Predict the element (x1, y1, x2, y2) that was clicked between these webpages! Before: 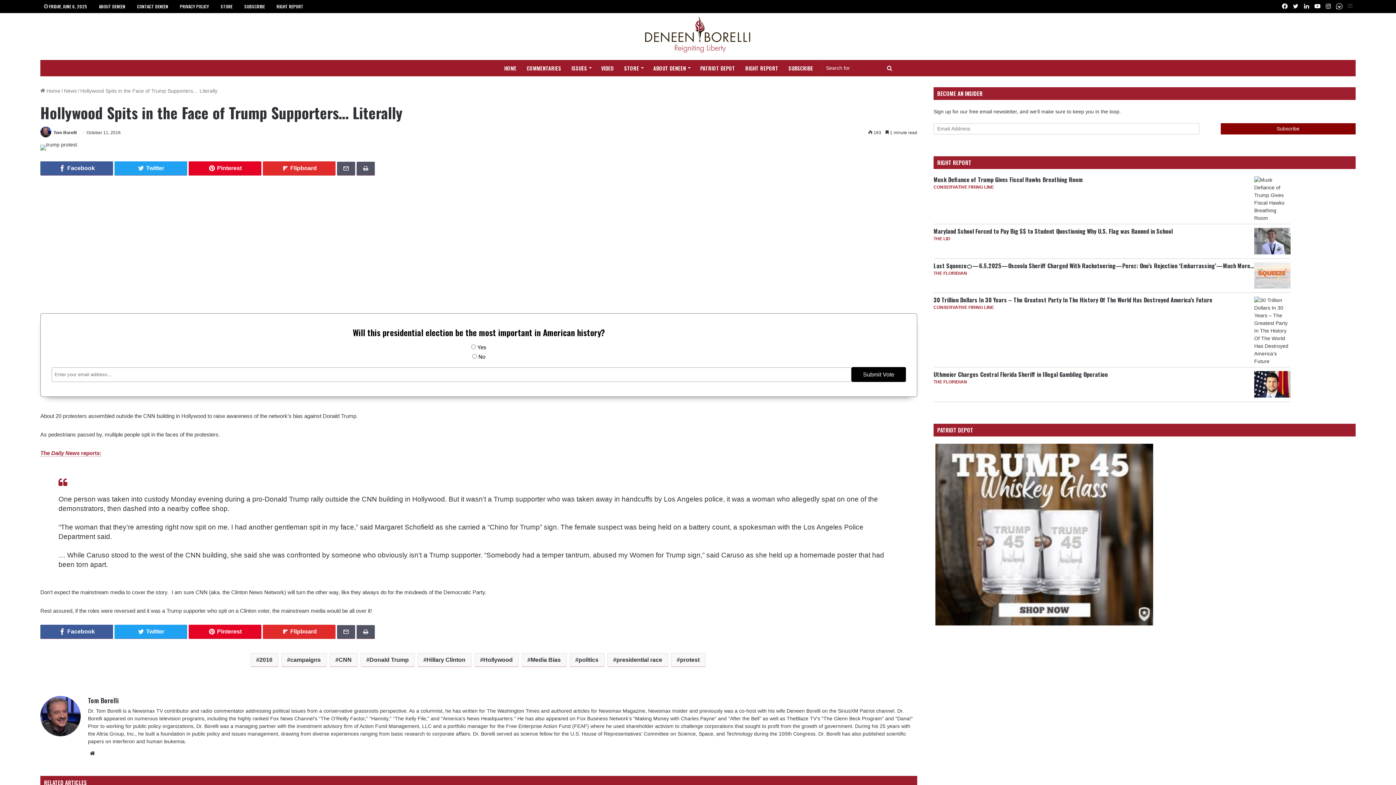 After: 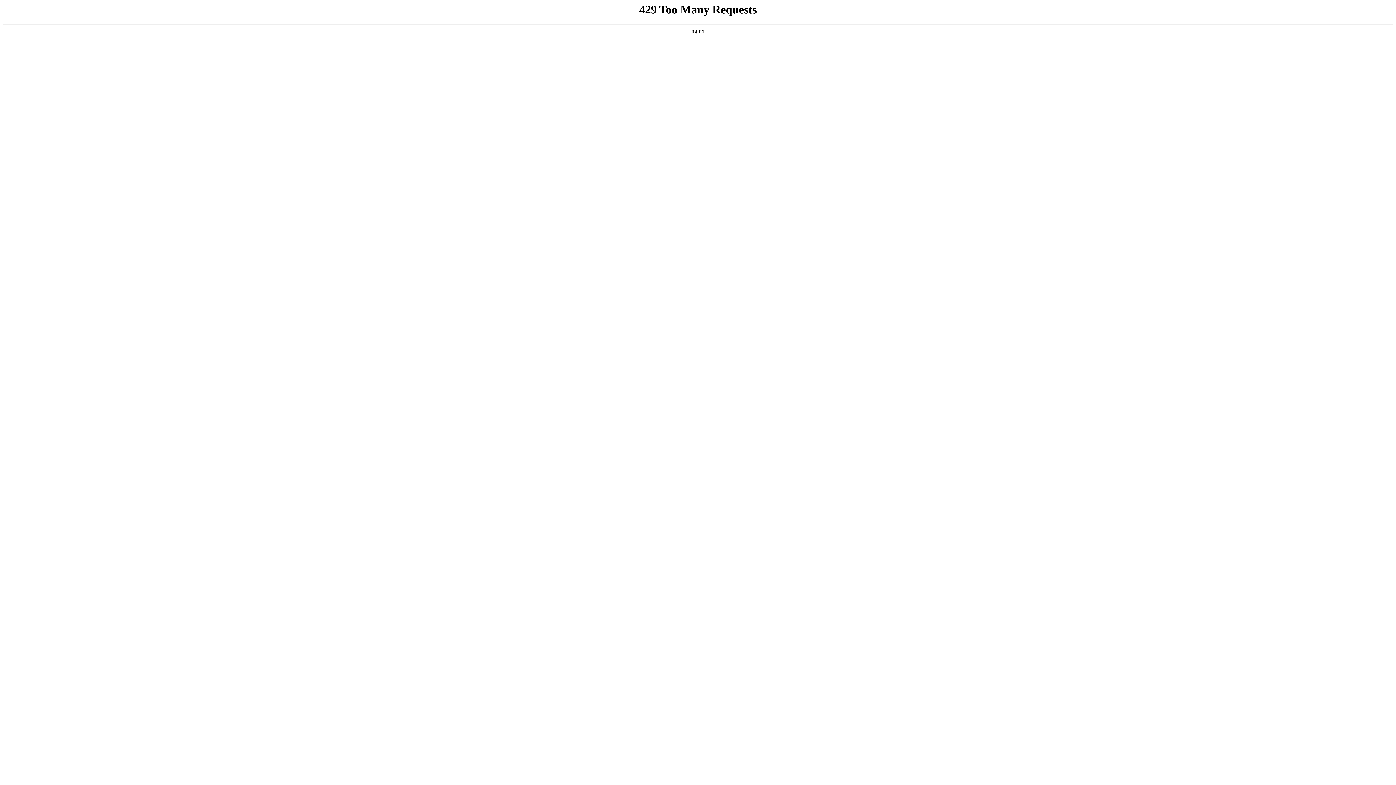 Action: bbox: (474, 653, 518, 667) label: Hollywood